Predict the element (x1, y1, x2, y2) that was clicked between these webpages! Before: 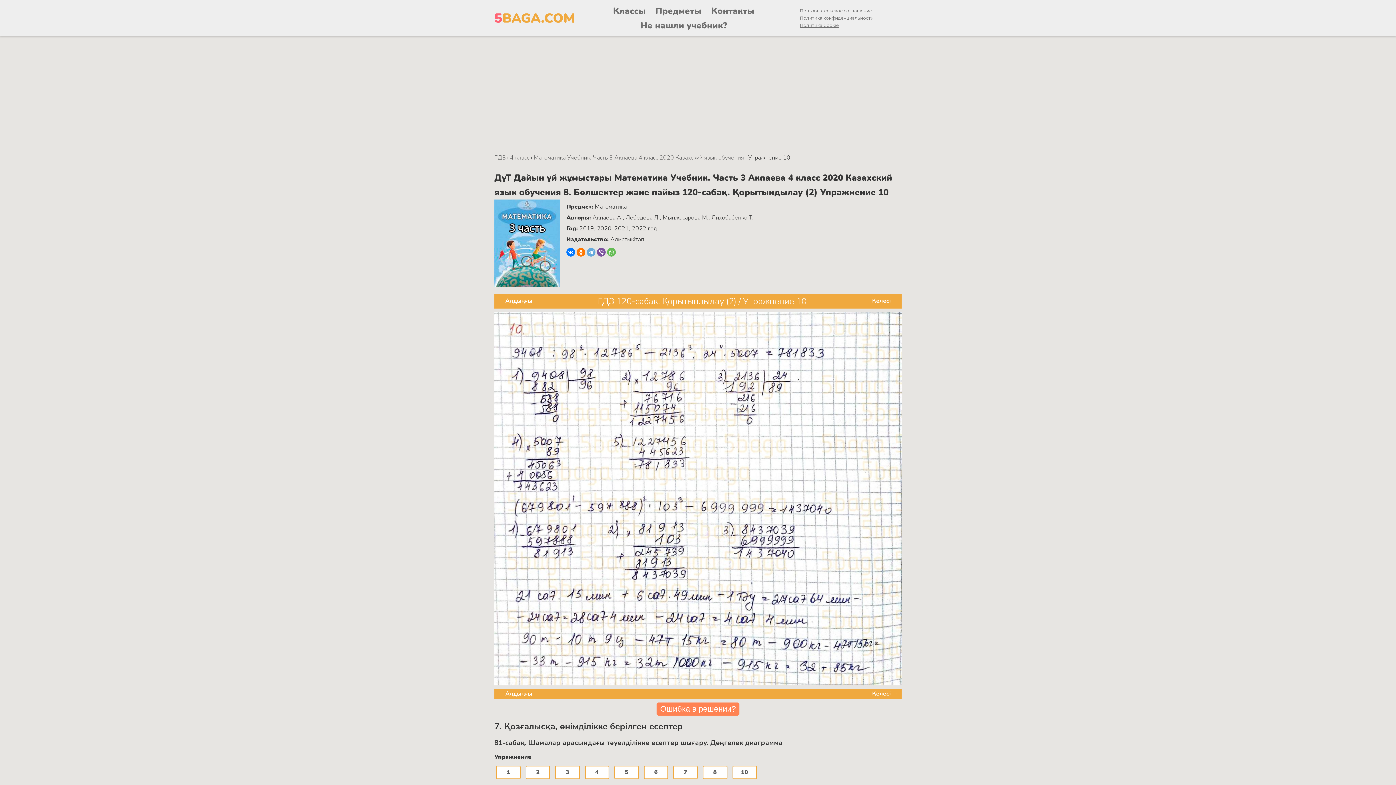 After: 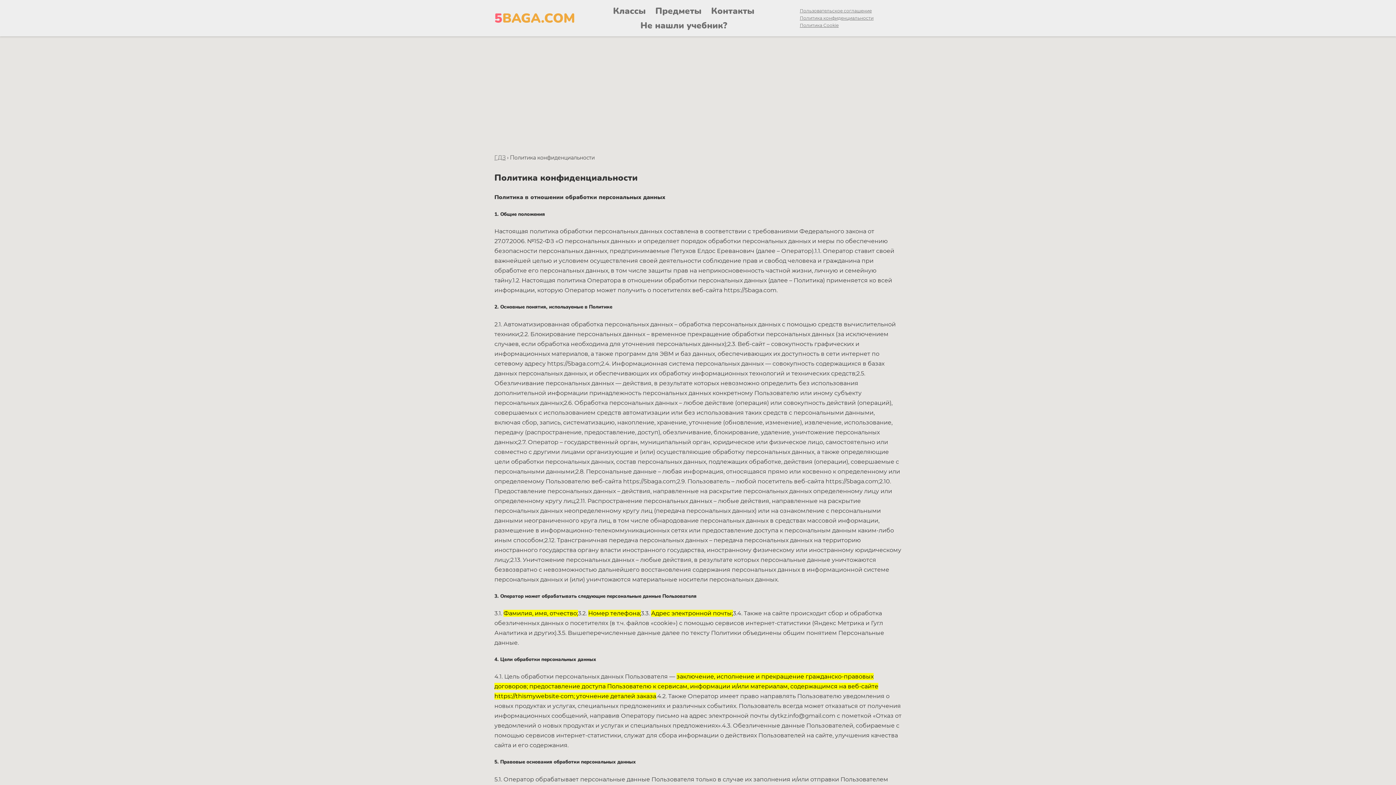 Action: bbox: (800, 14, 901, 21) label: Политика конфиденциальности